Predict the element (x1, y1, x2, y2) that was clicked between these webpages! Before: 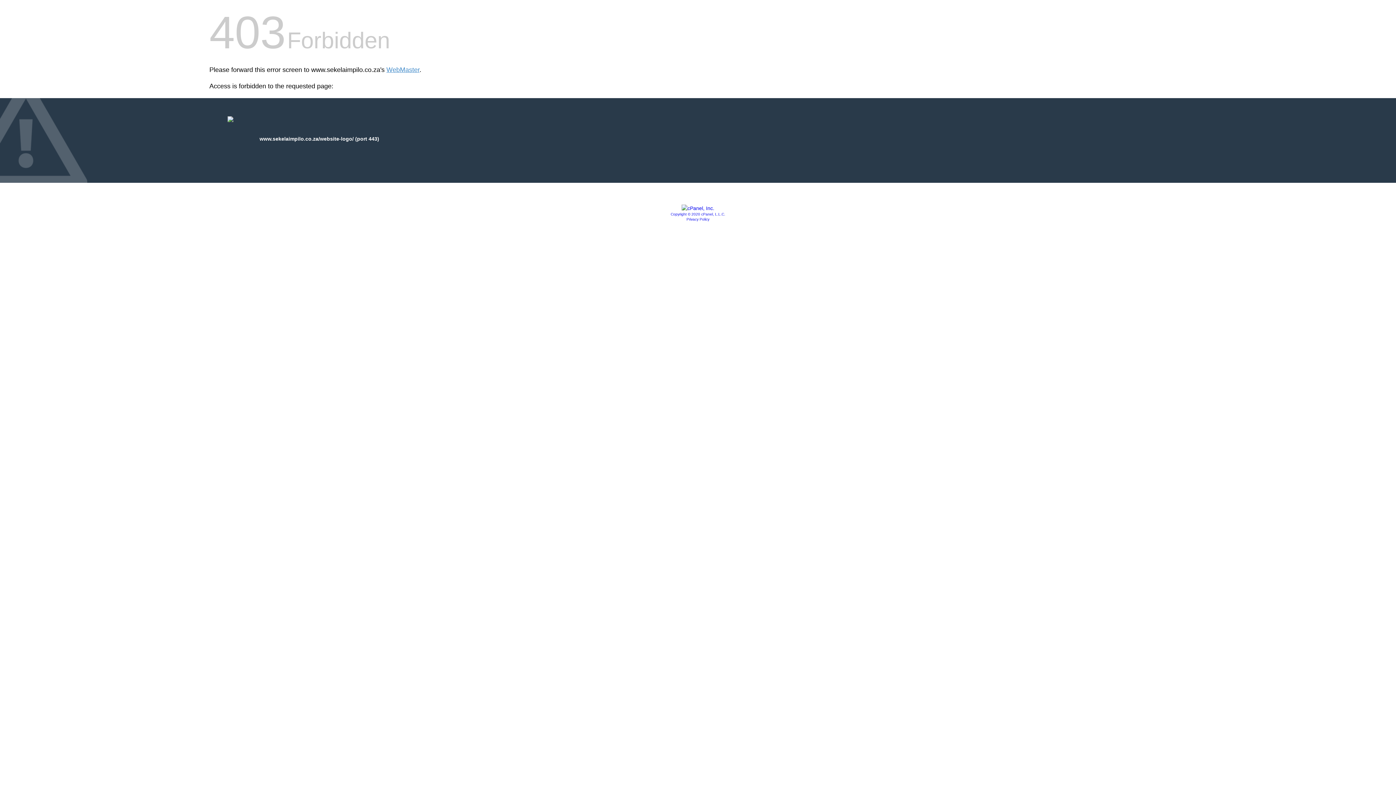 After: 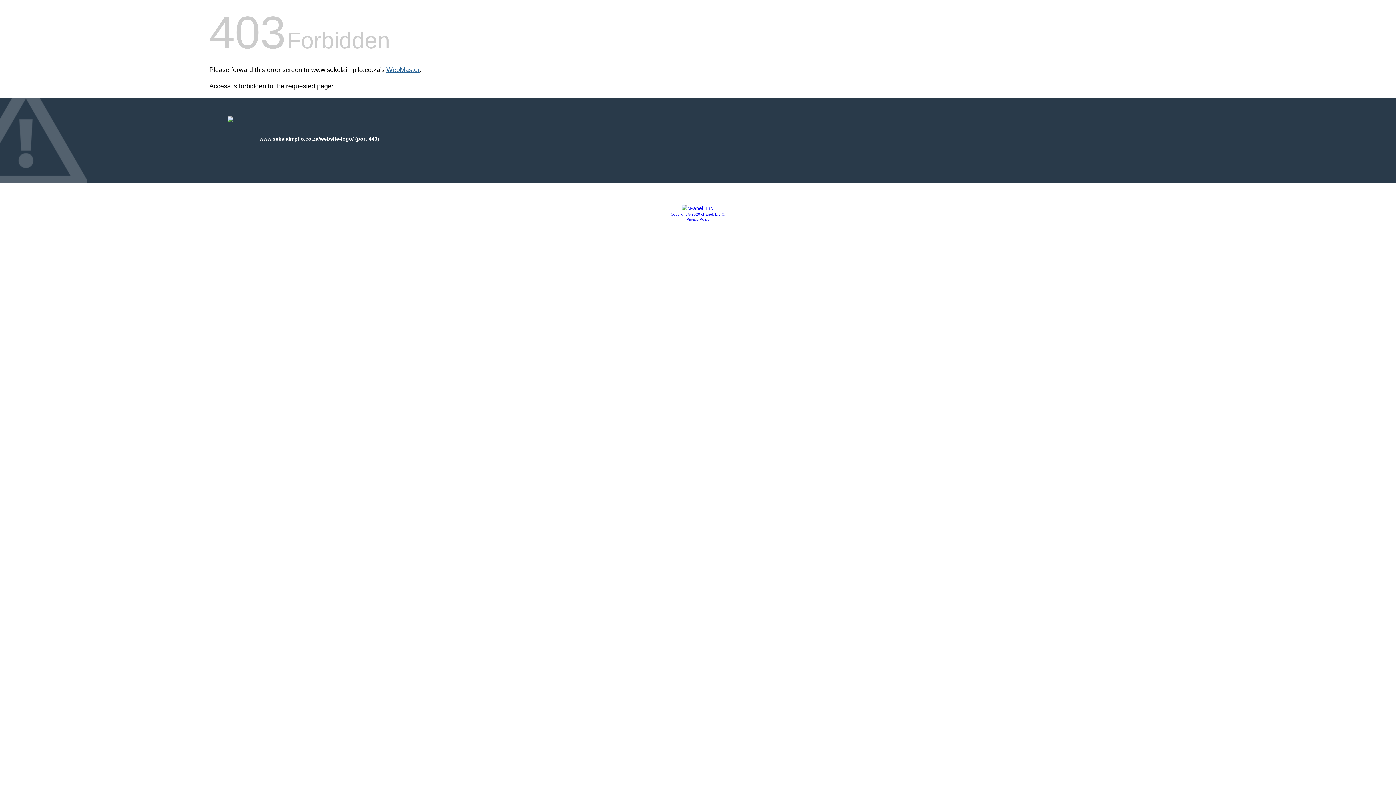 Action: bbox: (386, 66, 419, 73) label: WebMaster